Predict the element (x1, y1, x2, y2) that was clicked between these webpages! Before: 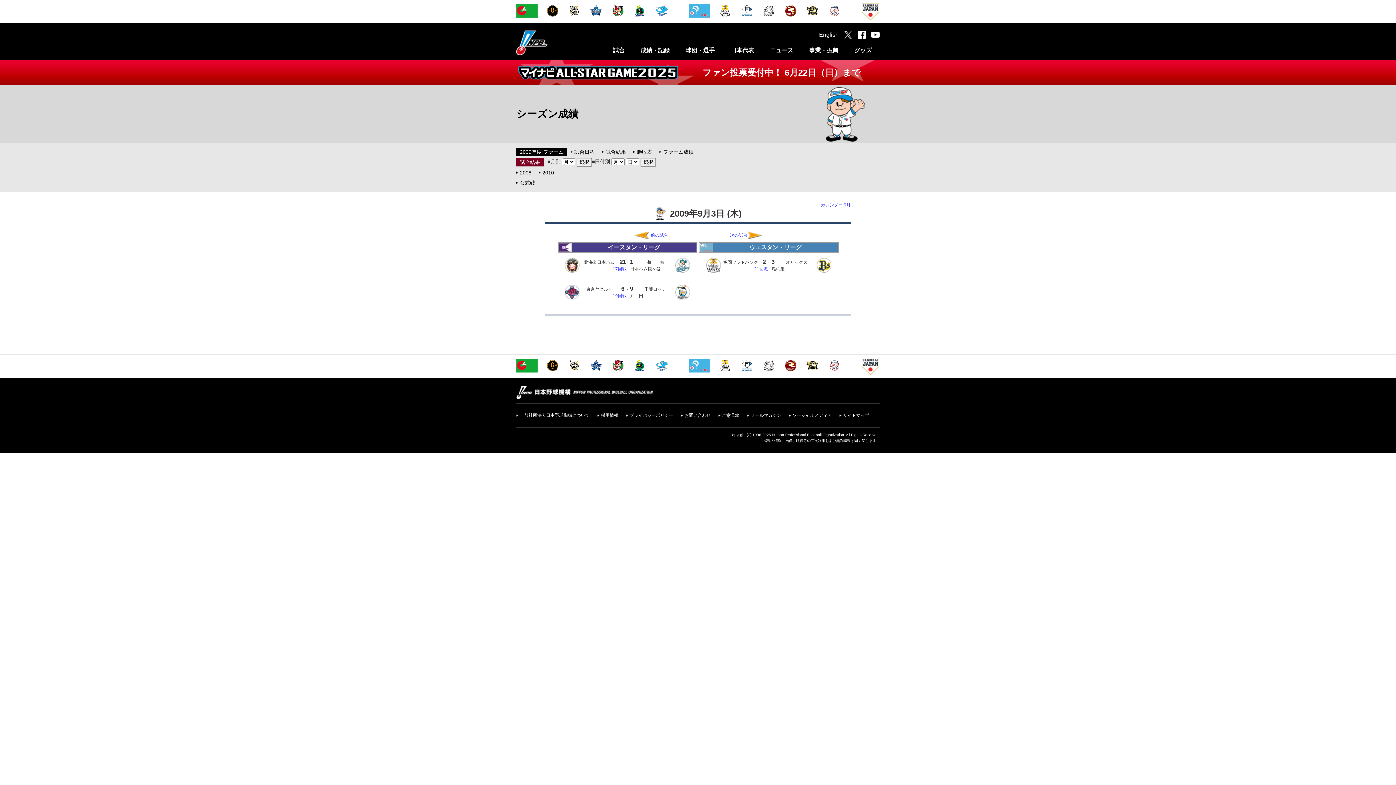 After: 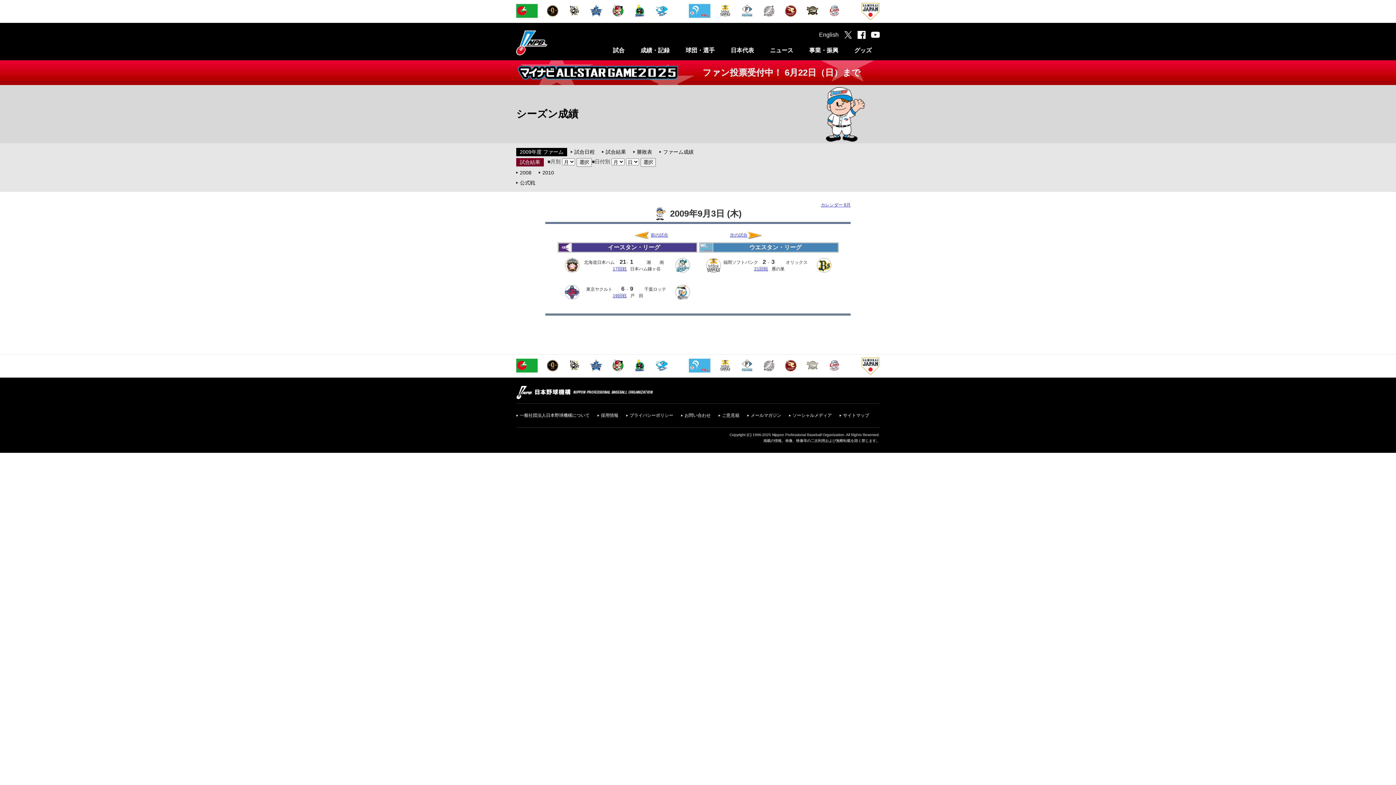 Action: bbox: (805, 358, 819, 364)